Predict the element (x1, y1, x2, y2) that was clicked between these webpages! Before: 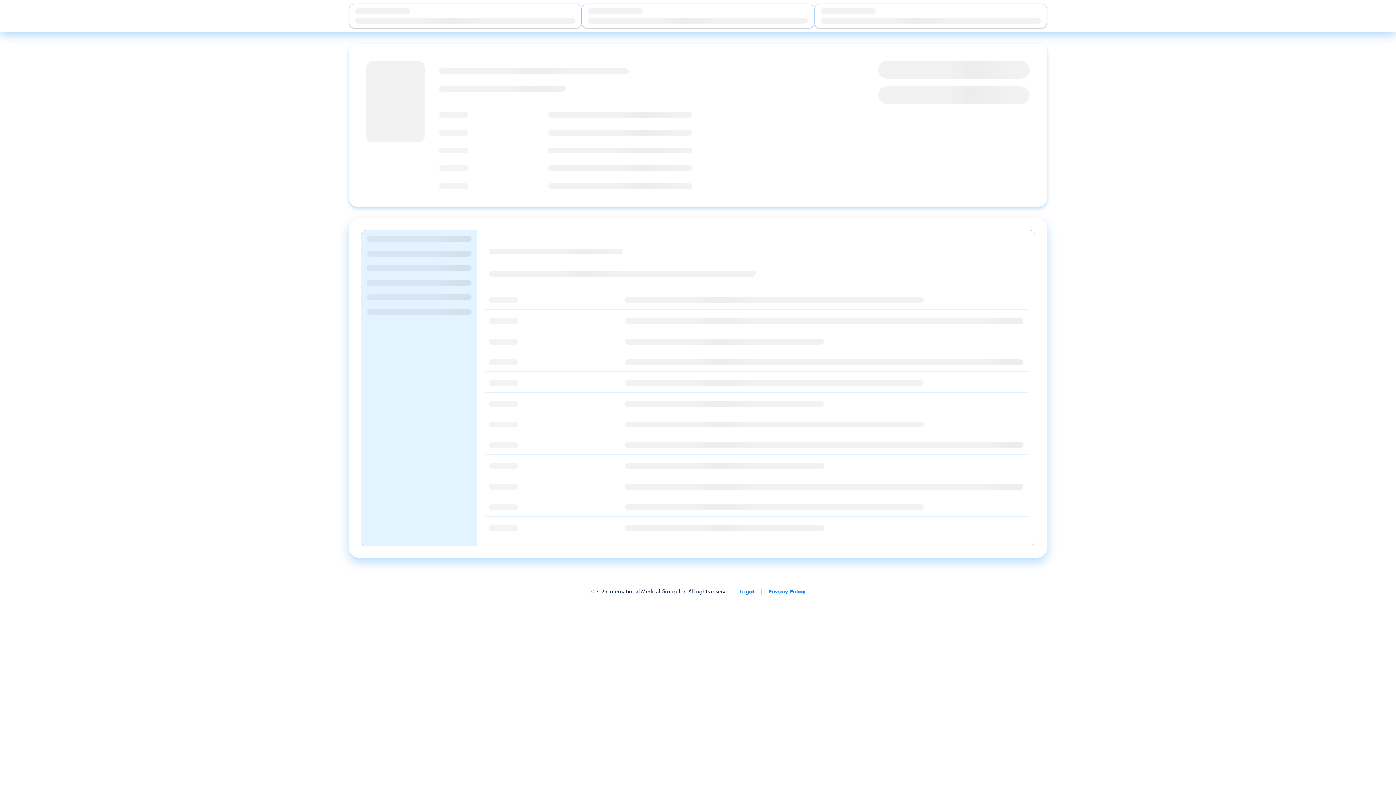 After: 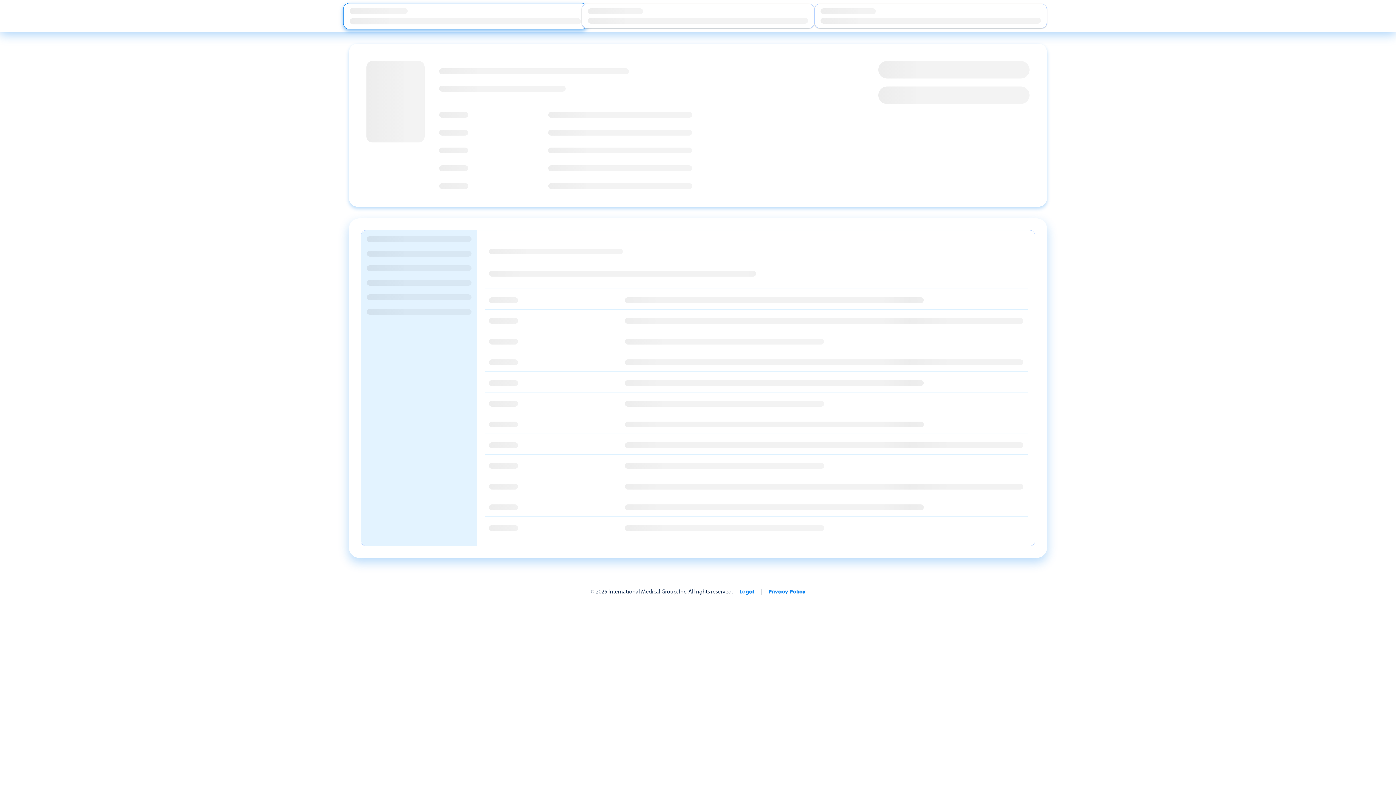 Action: bbox: (349, 3, 581, 28)